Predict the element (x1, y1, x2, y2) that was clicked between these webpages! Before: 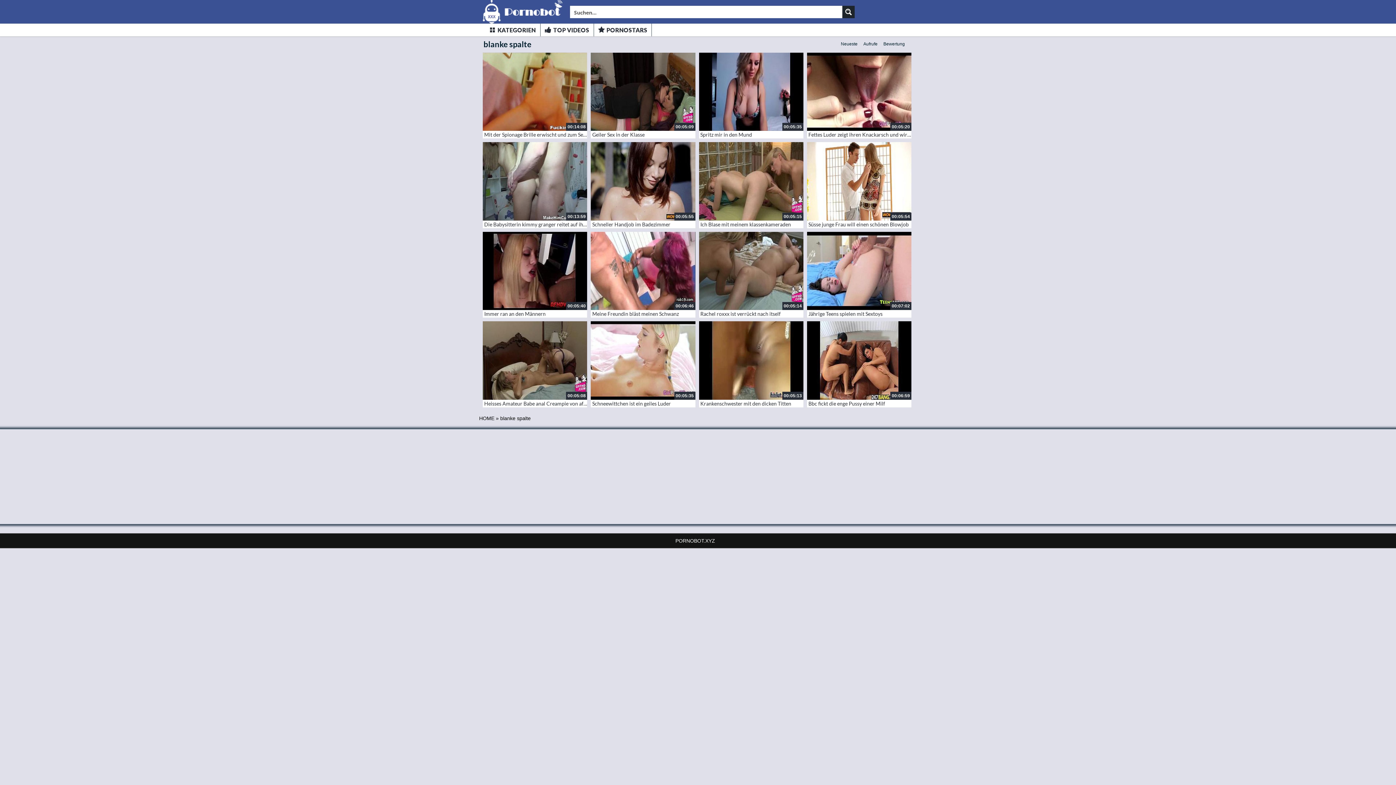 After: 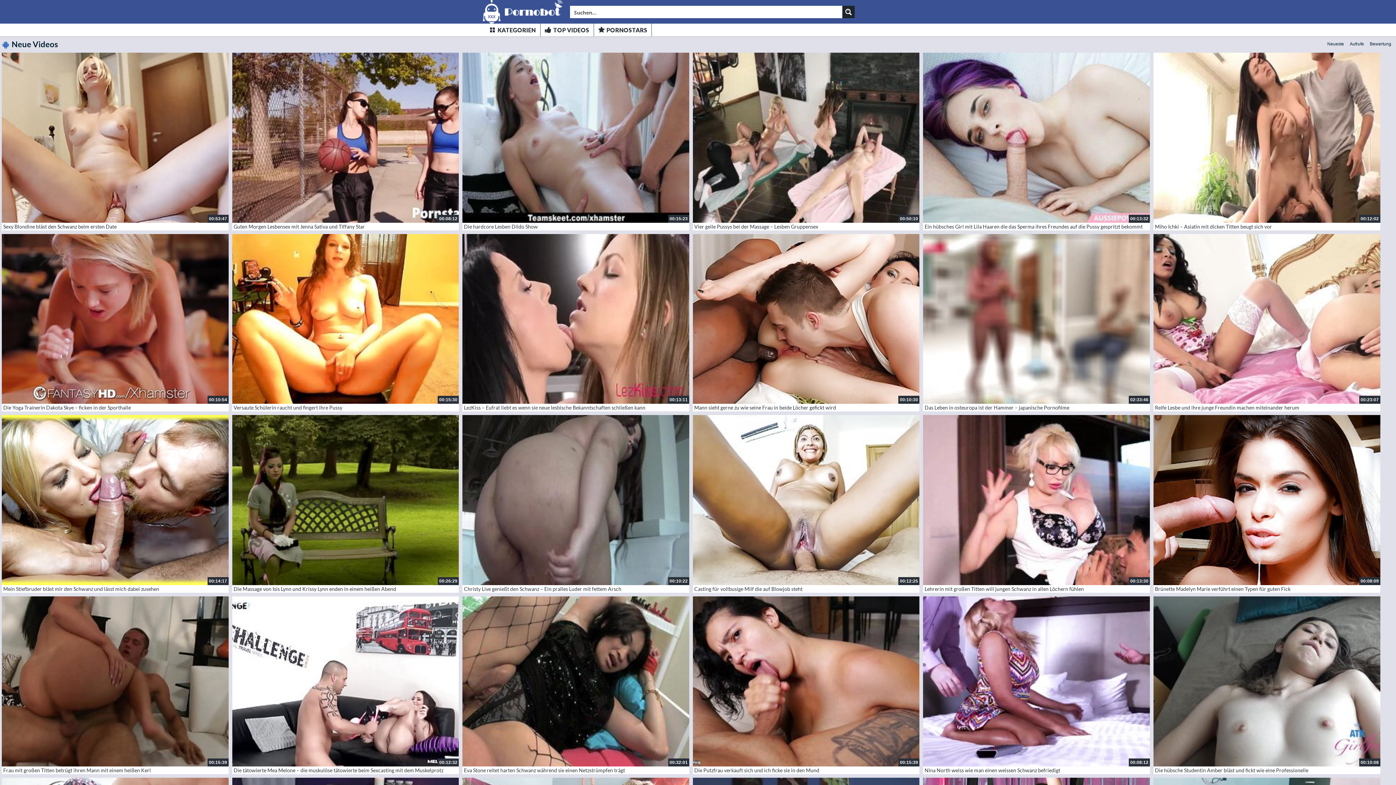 Action: bbox: (842, 5, 854, 18) label: Search magnifier button